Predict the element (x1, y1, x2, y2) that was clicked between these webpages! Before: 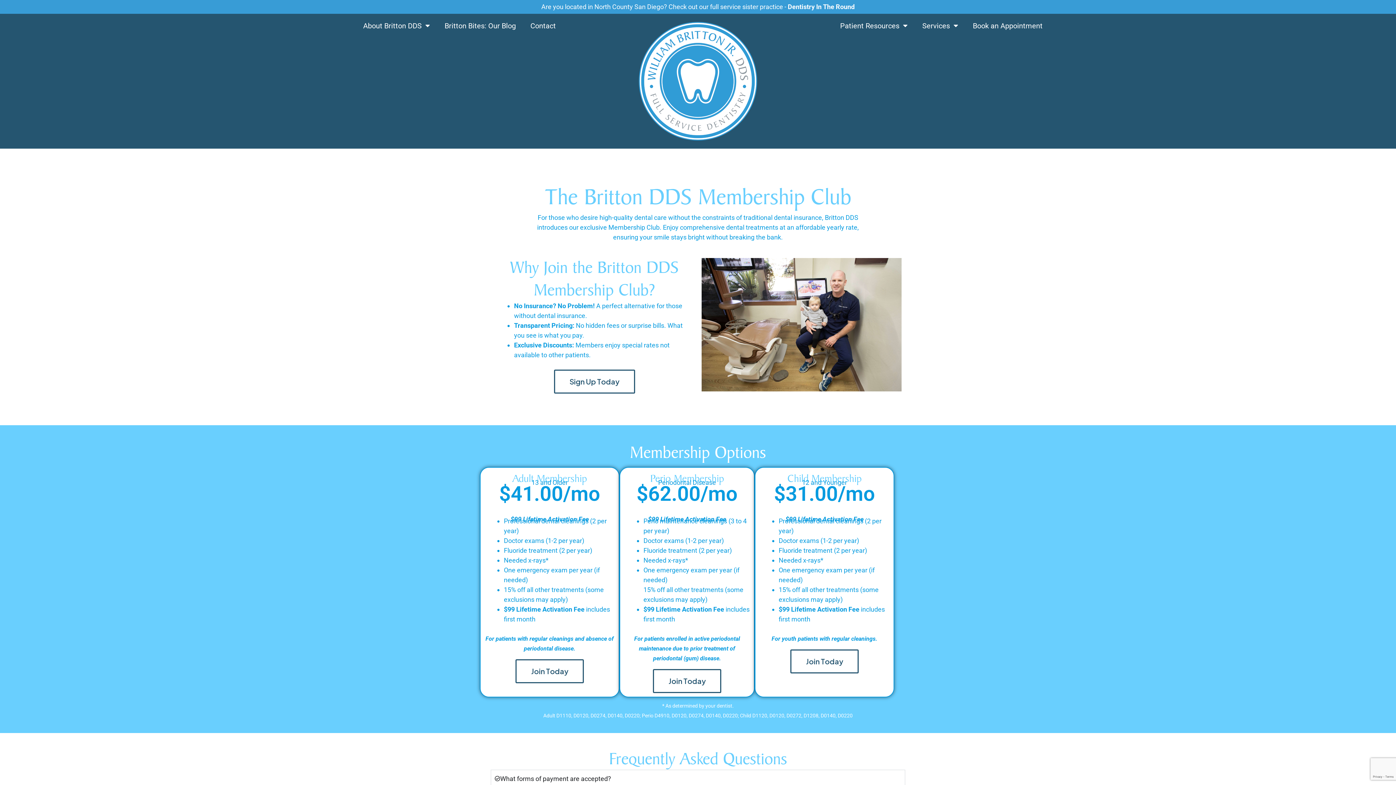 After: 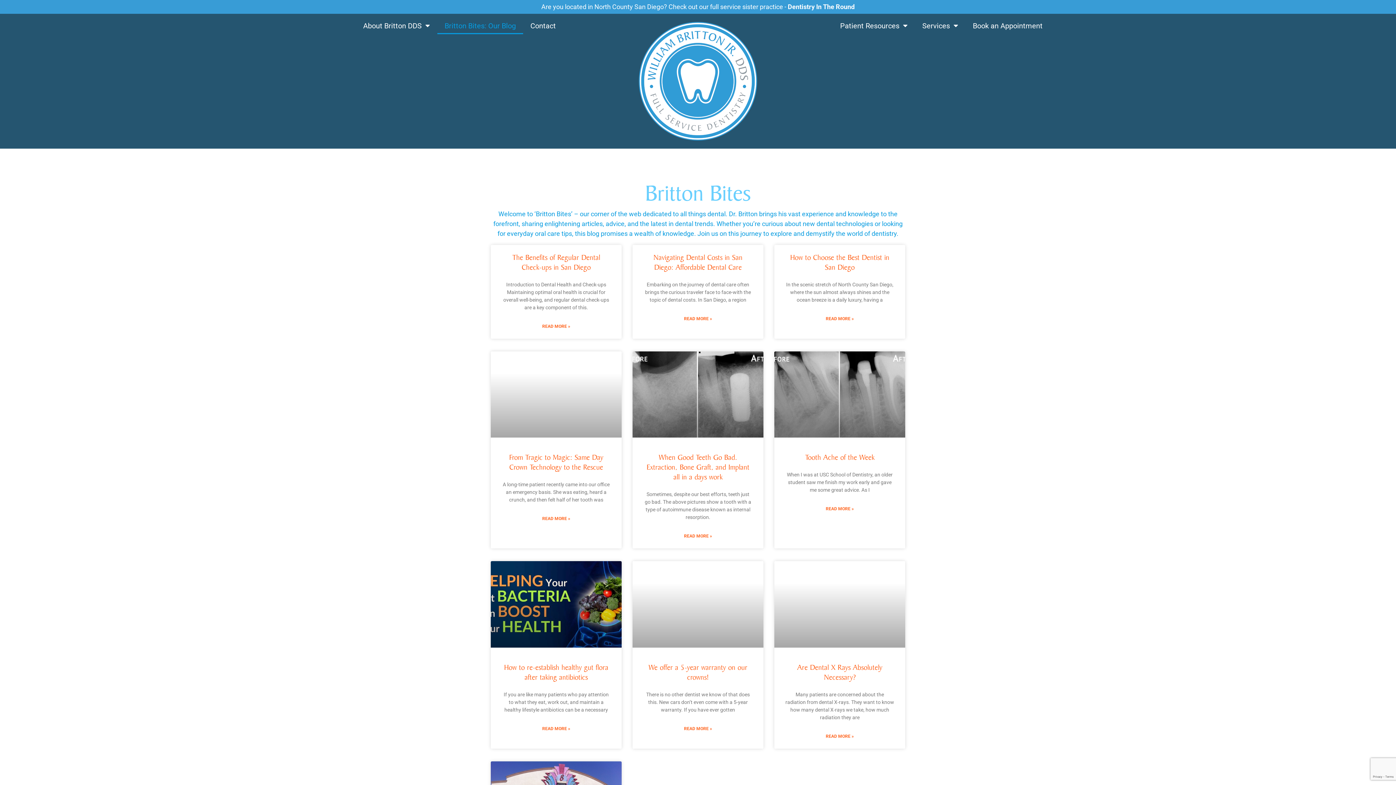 Action: bbox: (437, 17, 523, 34) label: Britton Bites: Our Blog